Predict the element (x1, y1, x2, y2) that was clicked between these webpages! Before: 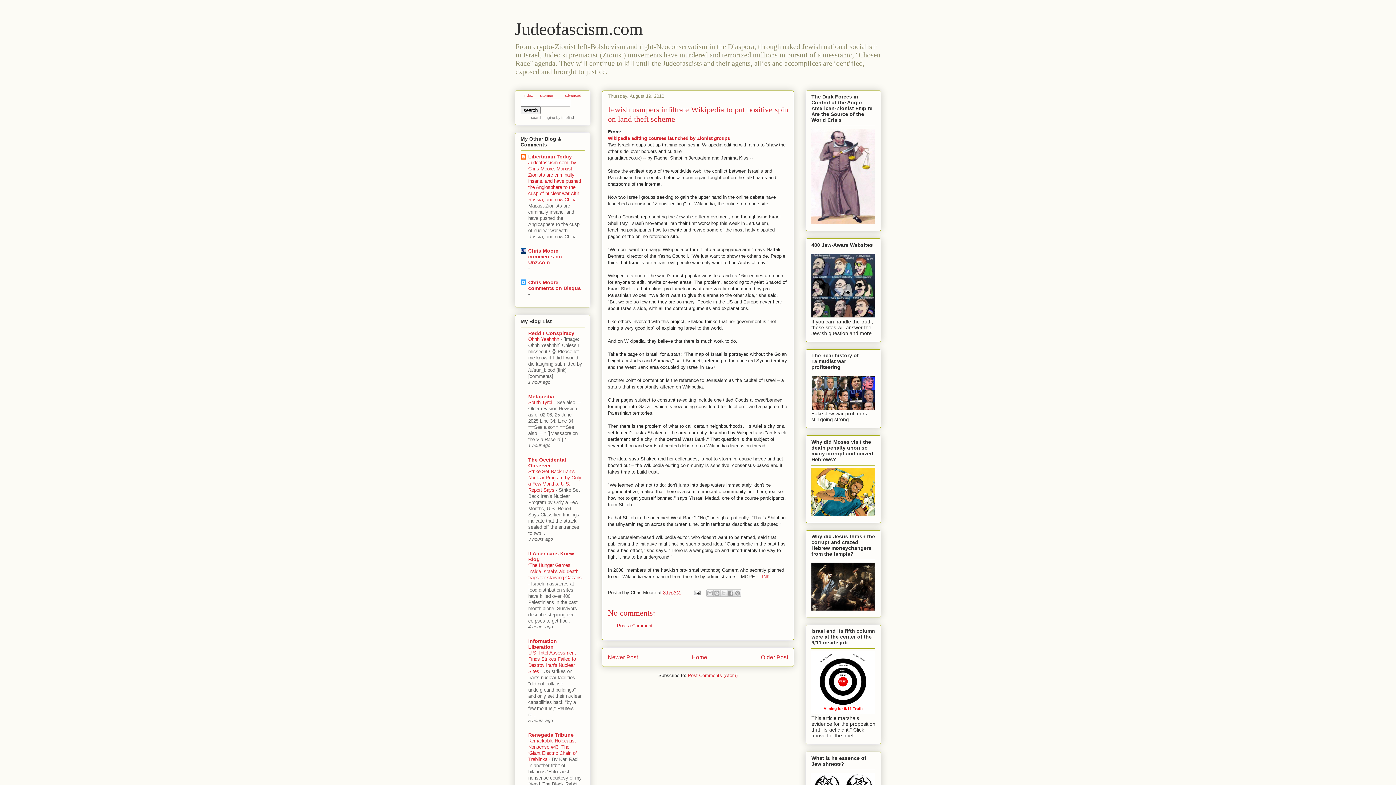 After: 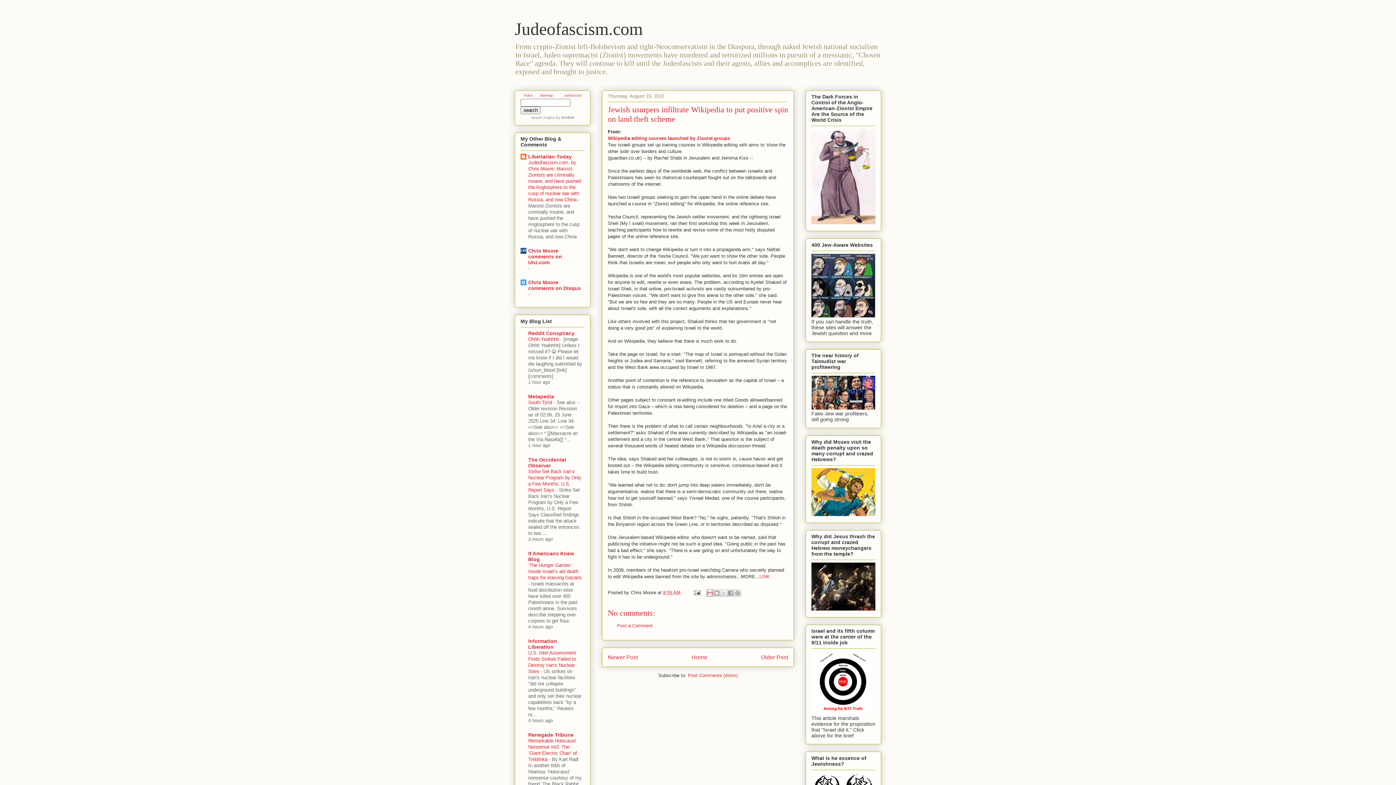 Action: bbox: (706, 589, 713, 597) label: Email This